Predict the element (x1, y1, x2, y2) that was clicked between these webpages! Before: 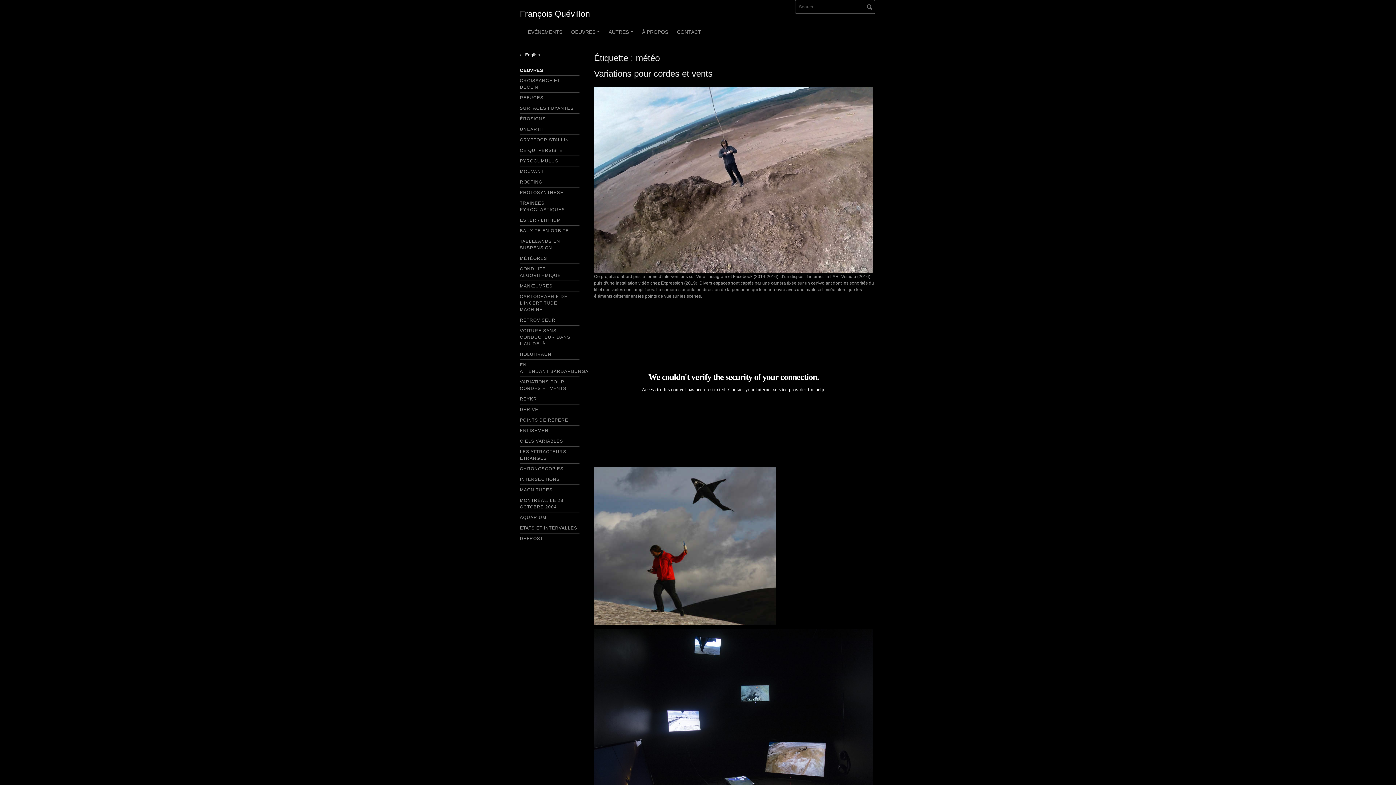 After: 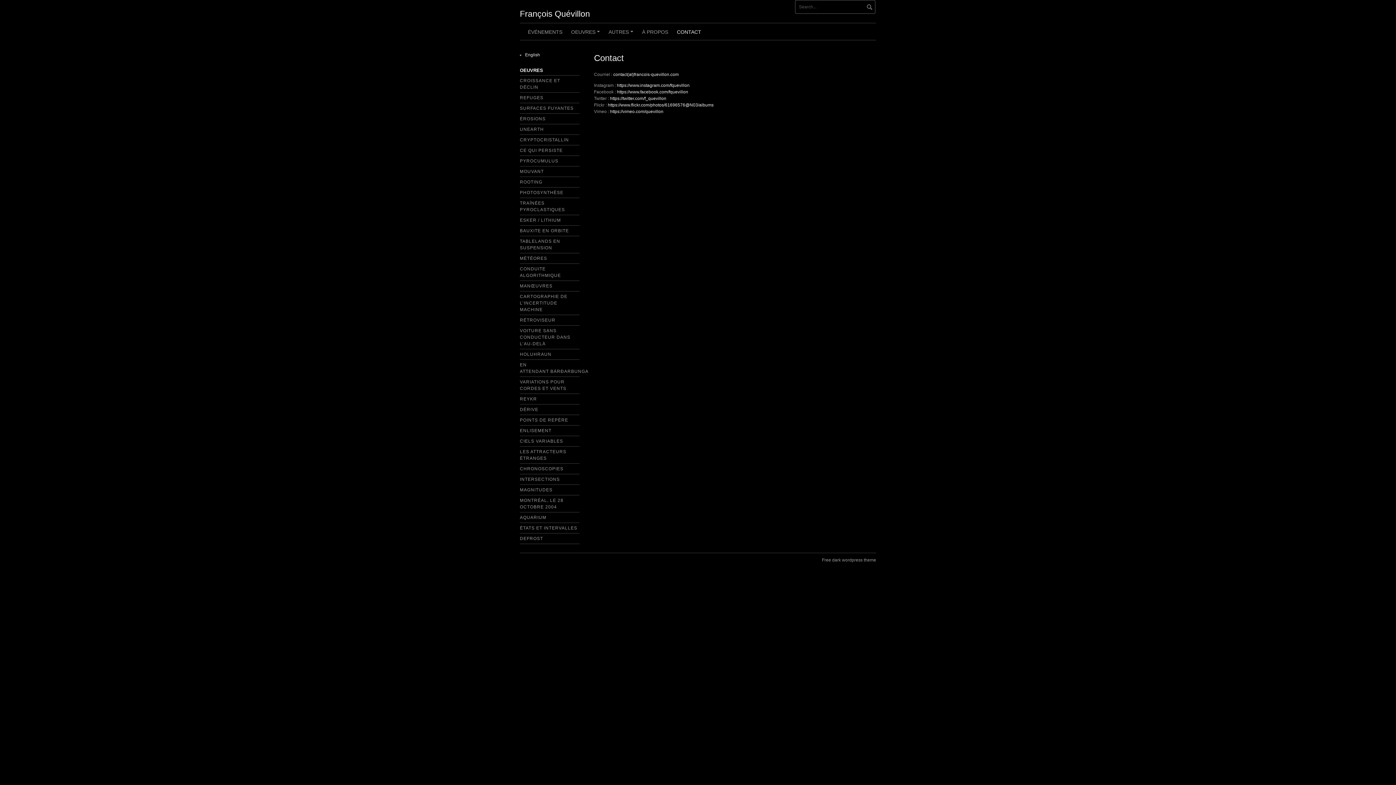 Action: bbox: (672, 23, 705, 40) label: CONTACT